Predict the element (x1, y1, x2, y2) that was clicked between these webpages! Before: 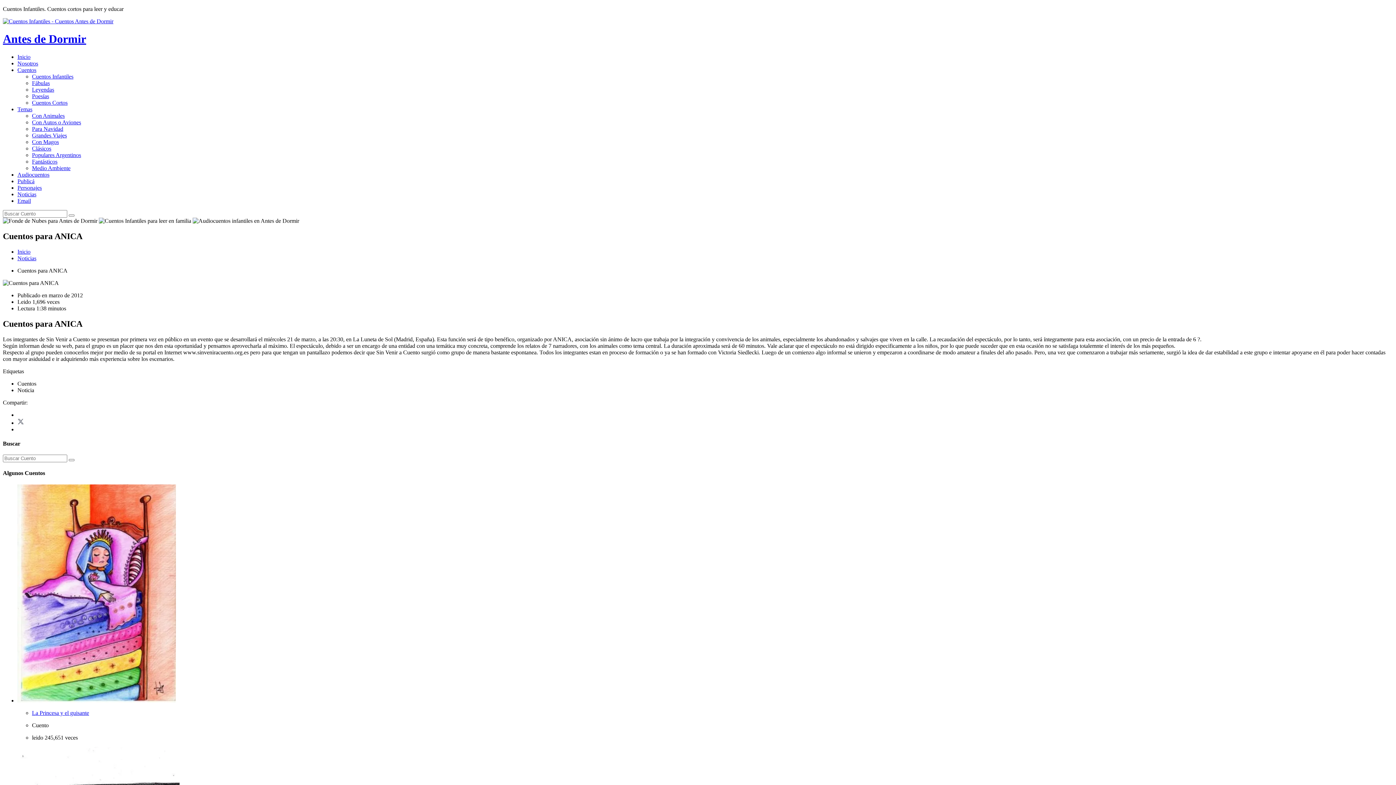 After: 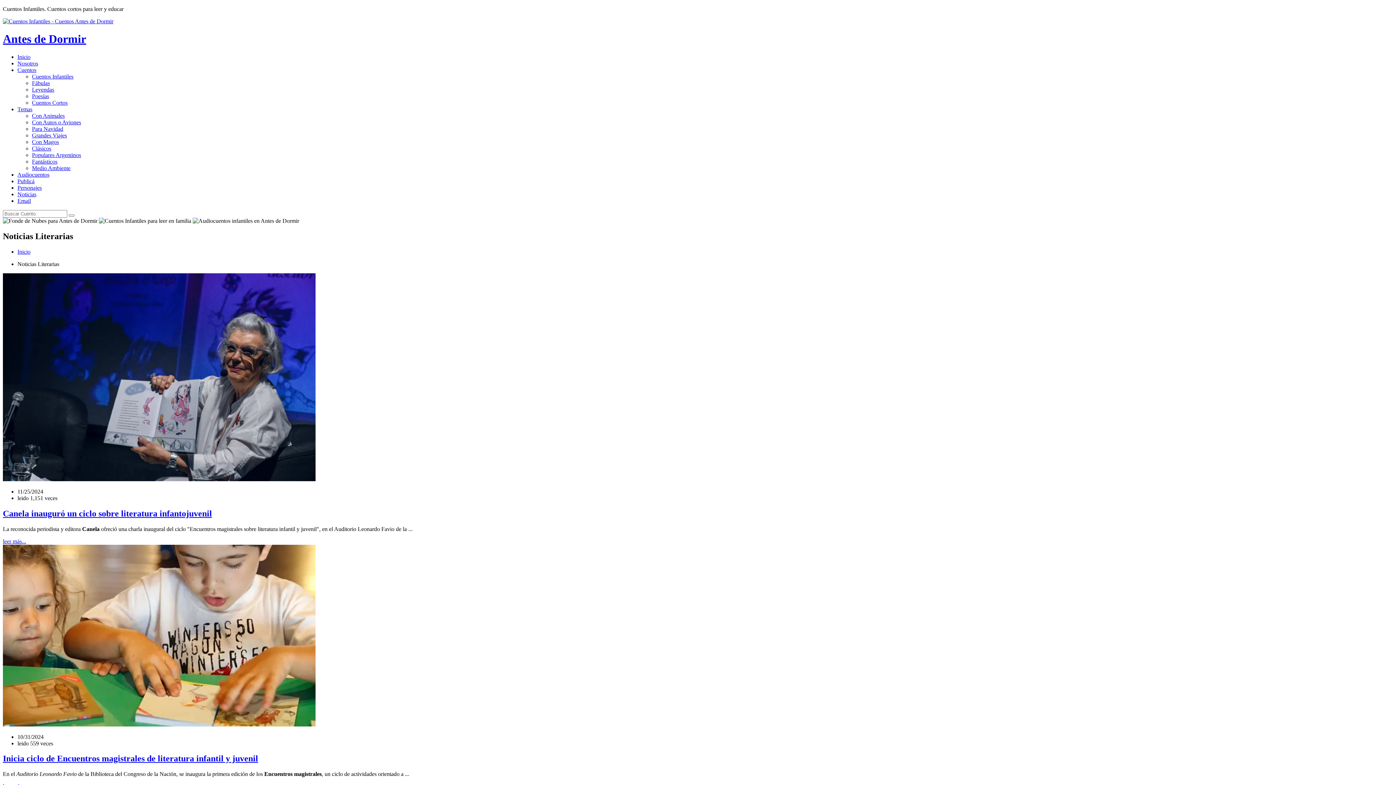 Action: bbox: (17, 255, 36, 261) label: Noticias